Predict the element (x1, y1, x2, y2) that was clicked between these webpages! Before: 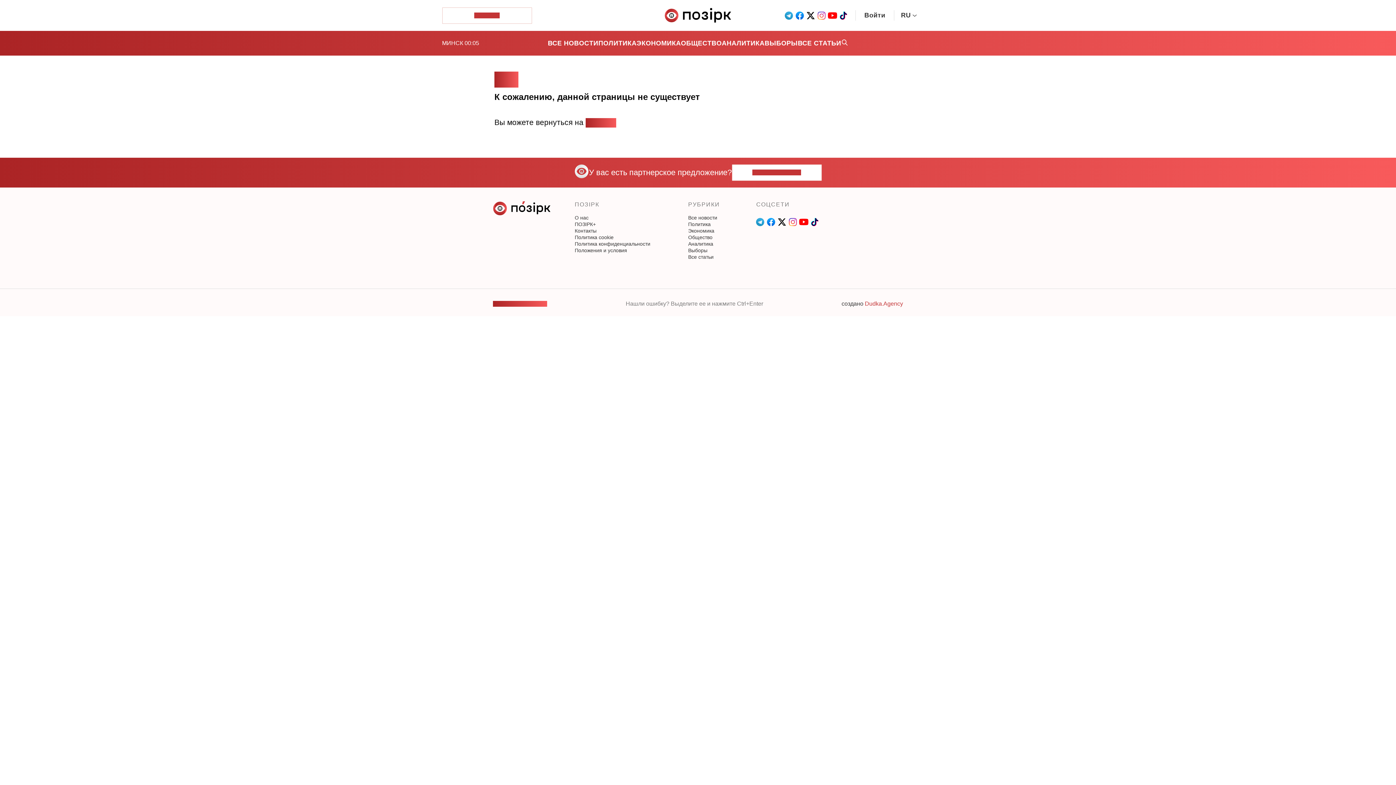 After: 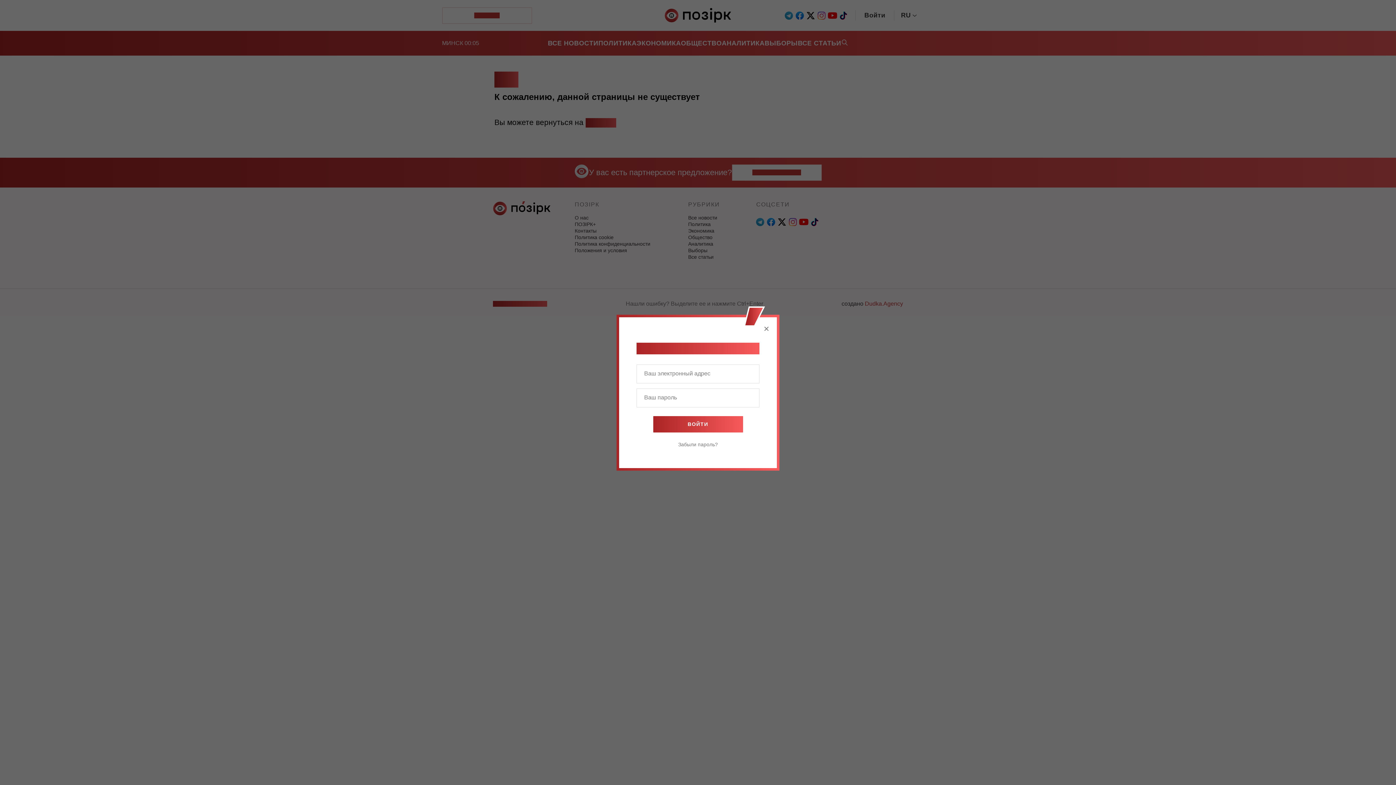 Action: label: Войти bbox: (862, 11, 887, 19)